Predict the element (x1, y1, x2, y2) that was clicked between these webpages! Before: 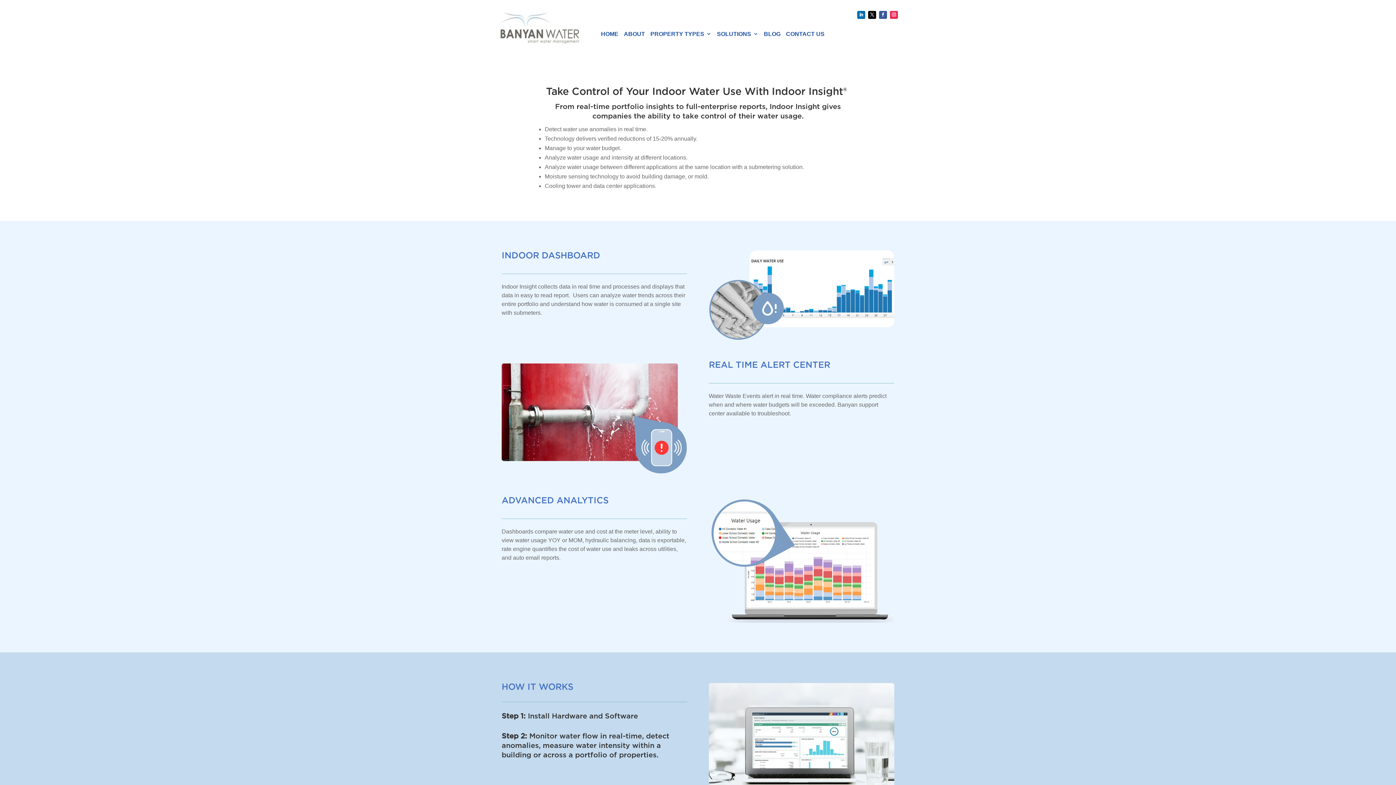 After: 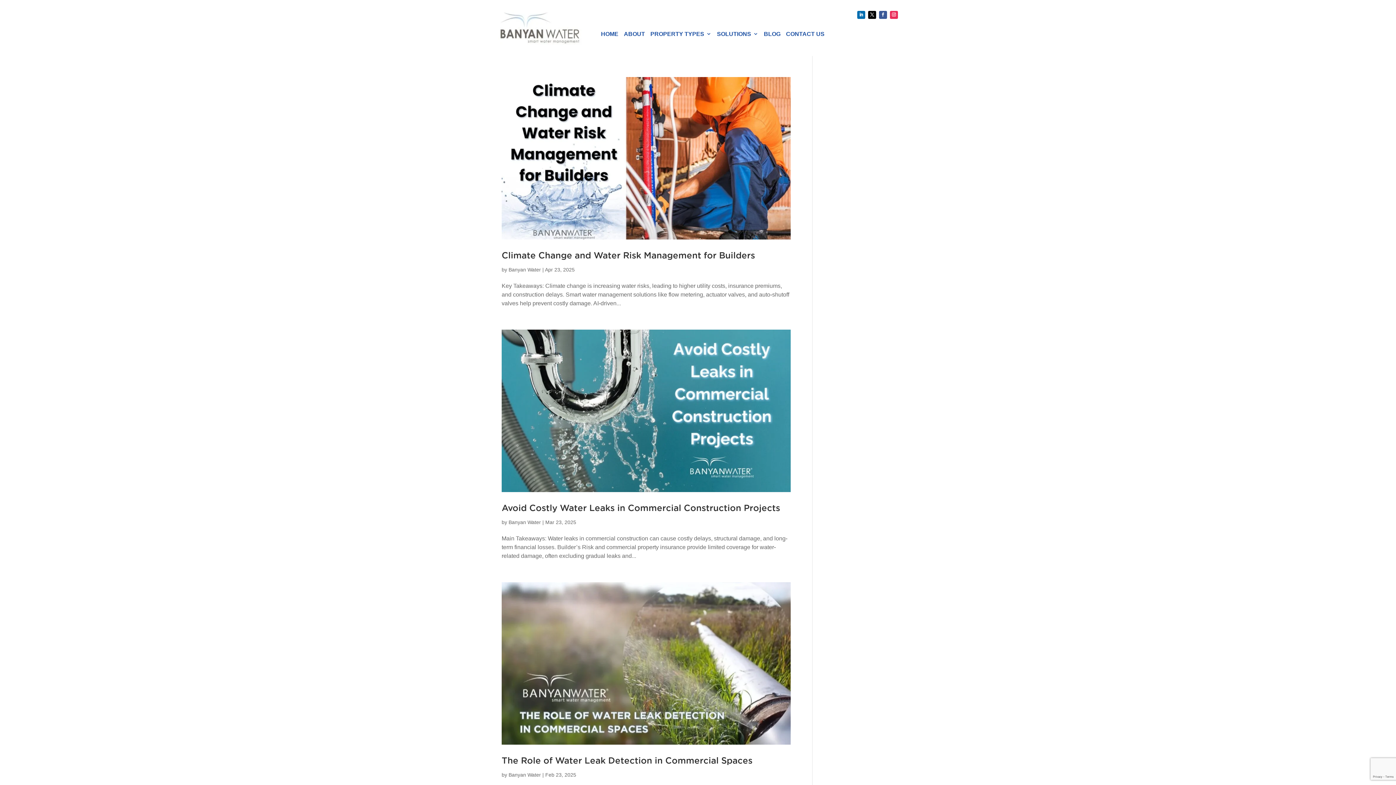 Action: label: BLOG bbox: (764, 29, 780, 41)